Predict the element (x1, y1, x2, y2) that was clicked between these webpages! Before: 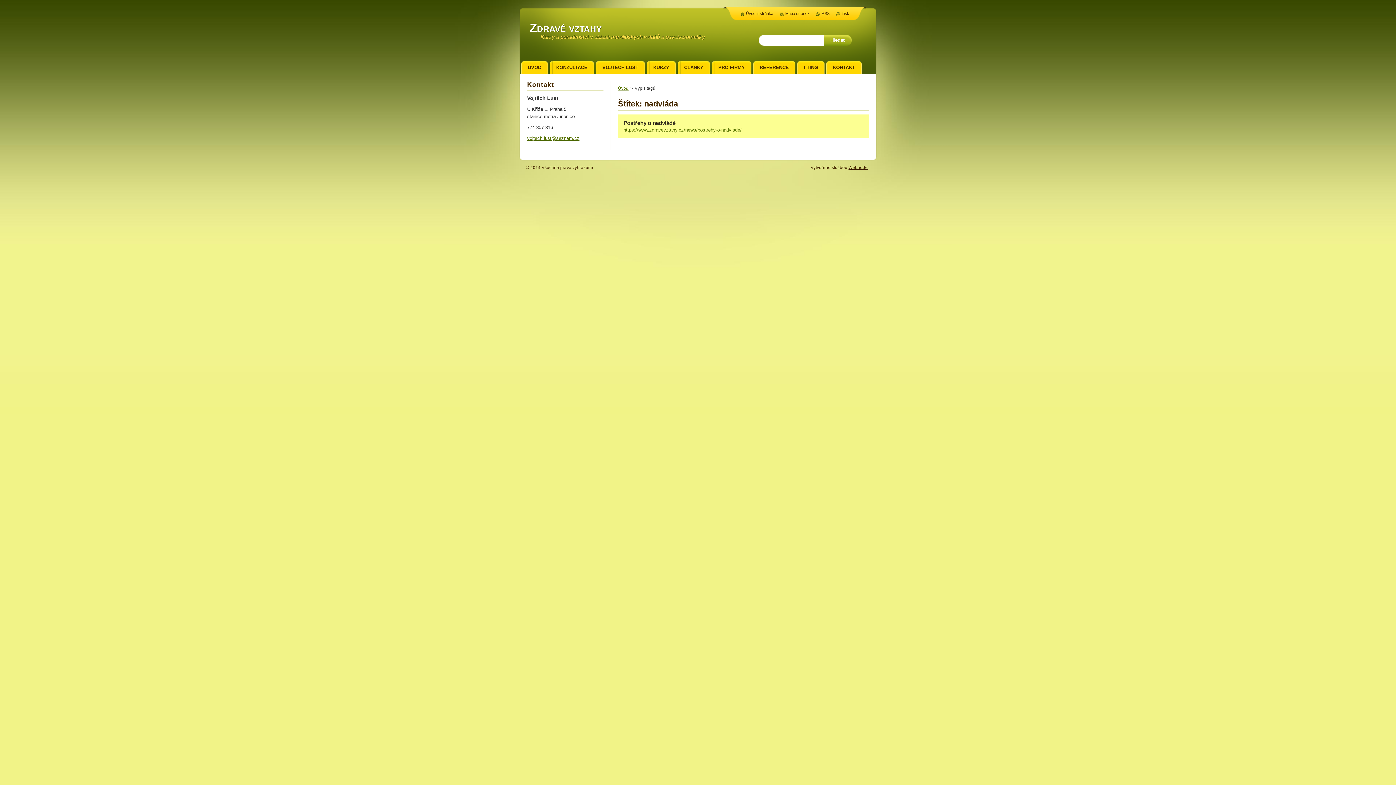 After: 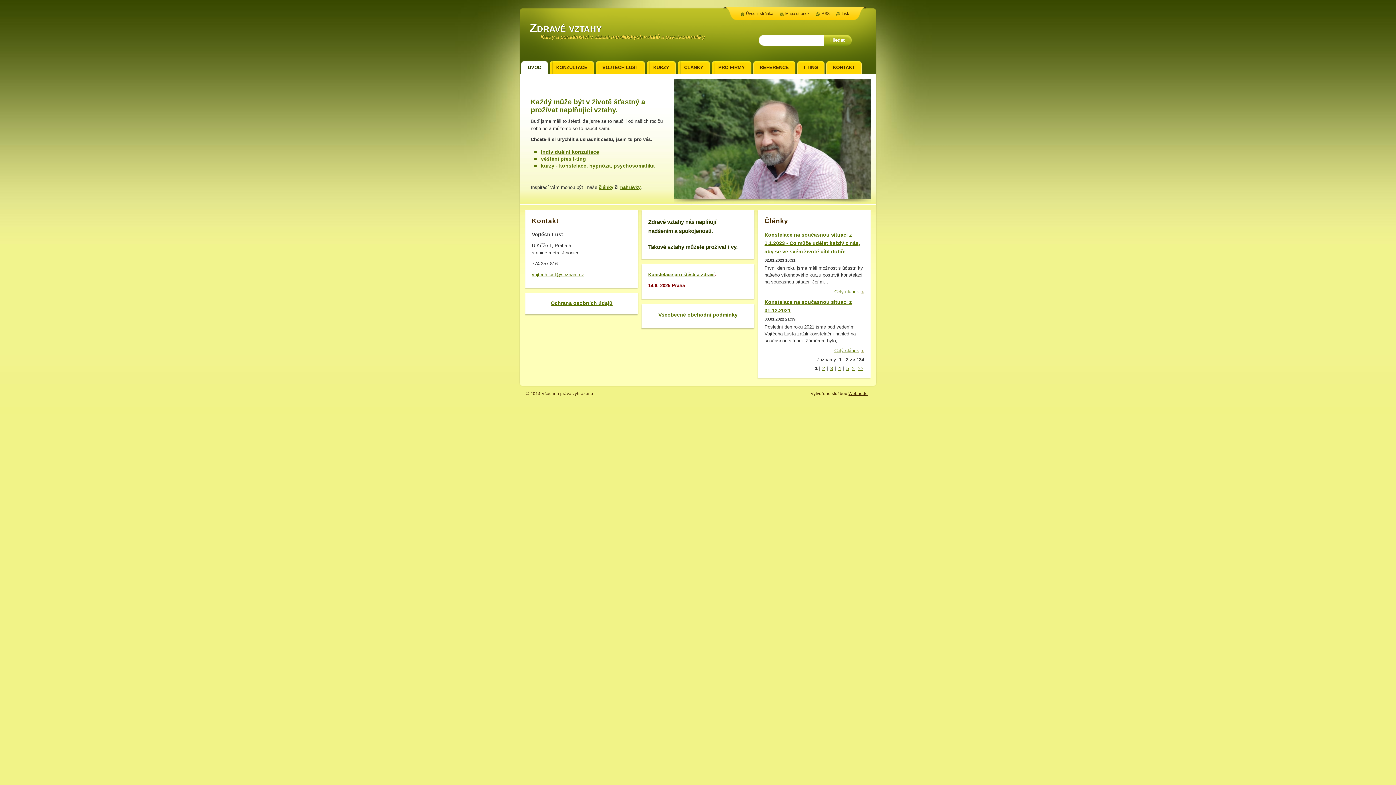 Action: label: Zdravé vztahy bbox: (529, 21, 601, 34)